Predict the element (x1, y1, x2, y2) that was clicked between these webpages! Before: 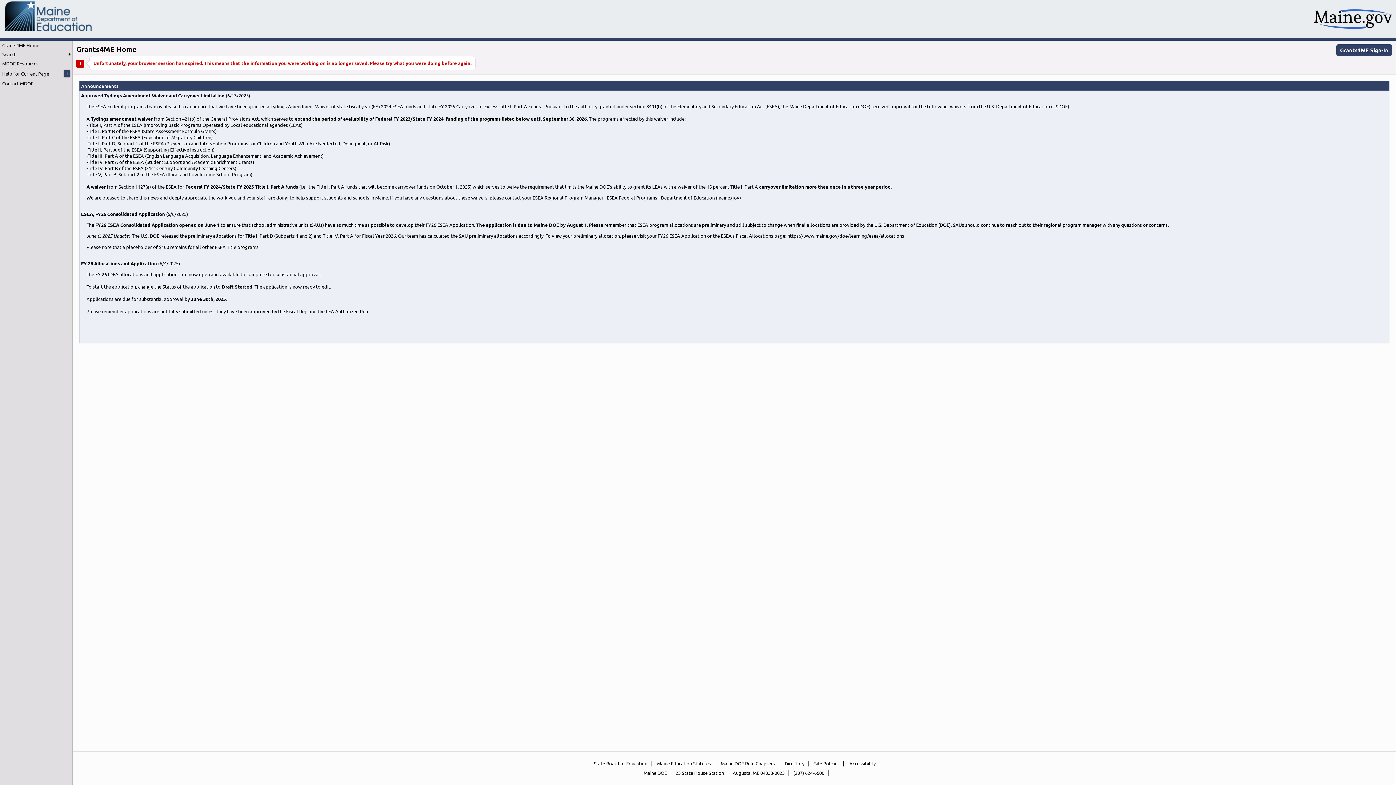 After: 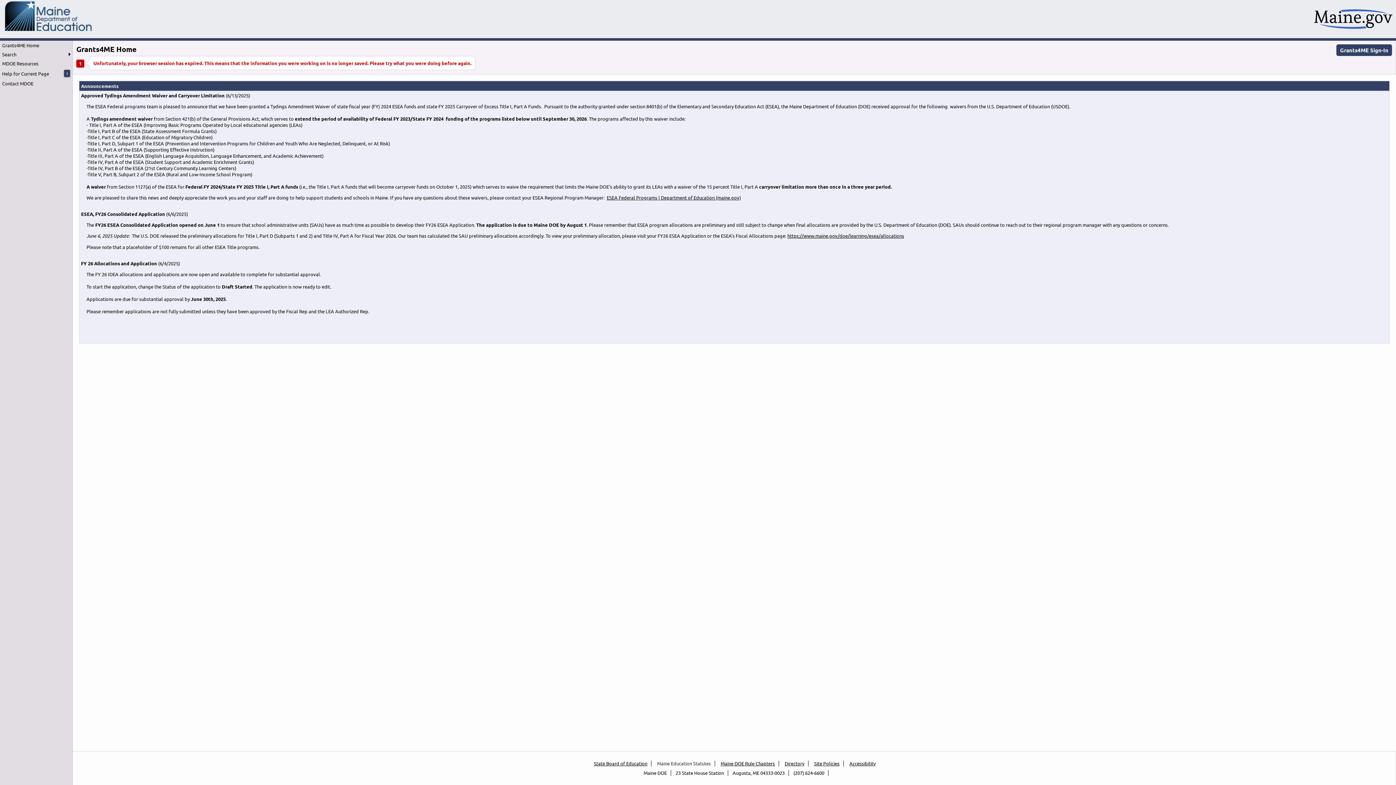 Action: bbox: (656, 760, 711, 766) label: Maine Education Statutes